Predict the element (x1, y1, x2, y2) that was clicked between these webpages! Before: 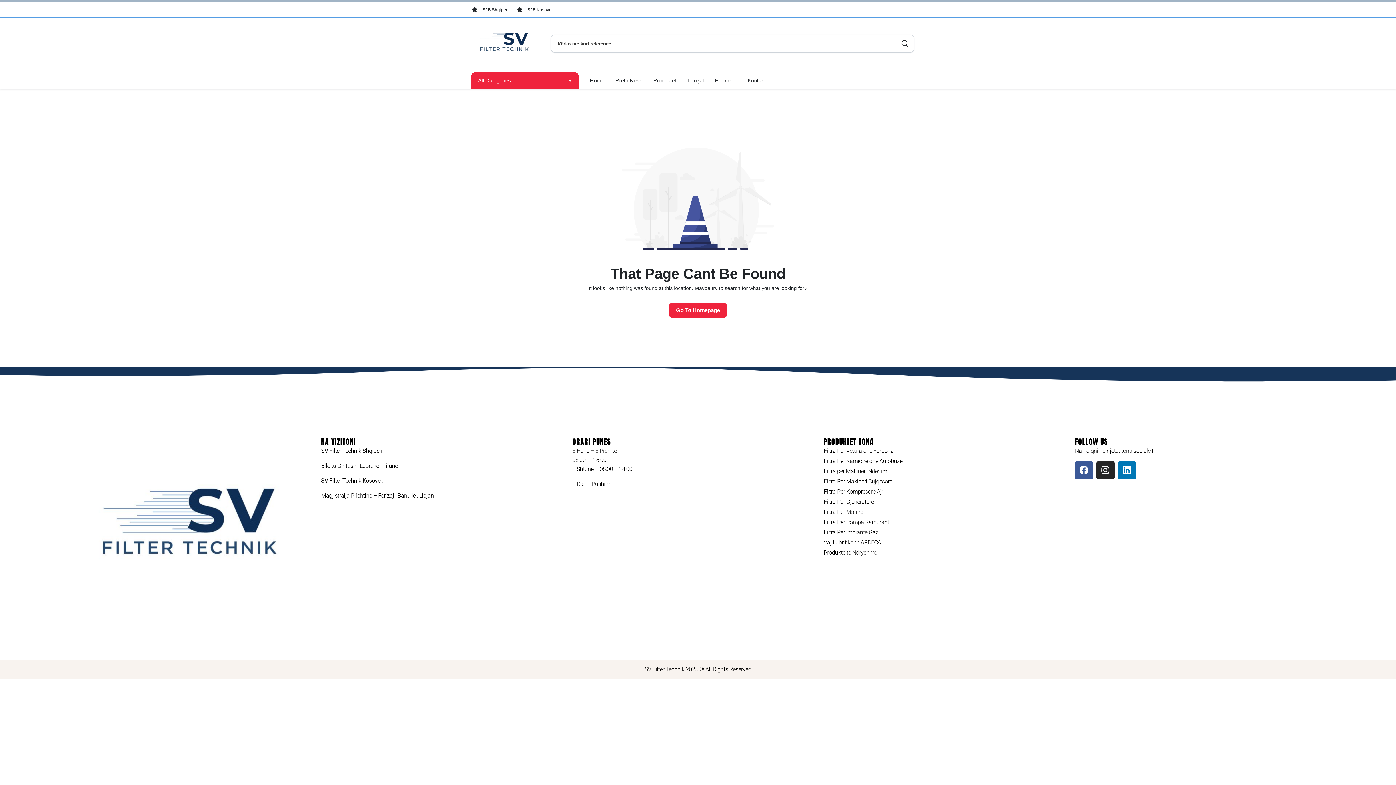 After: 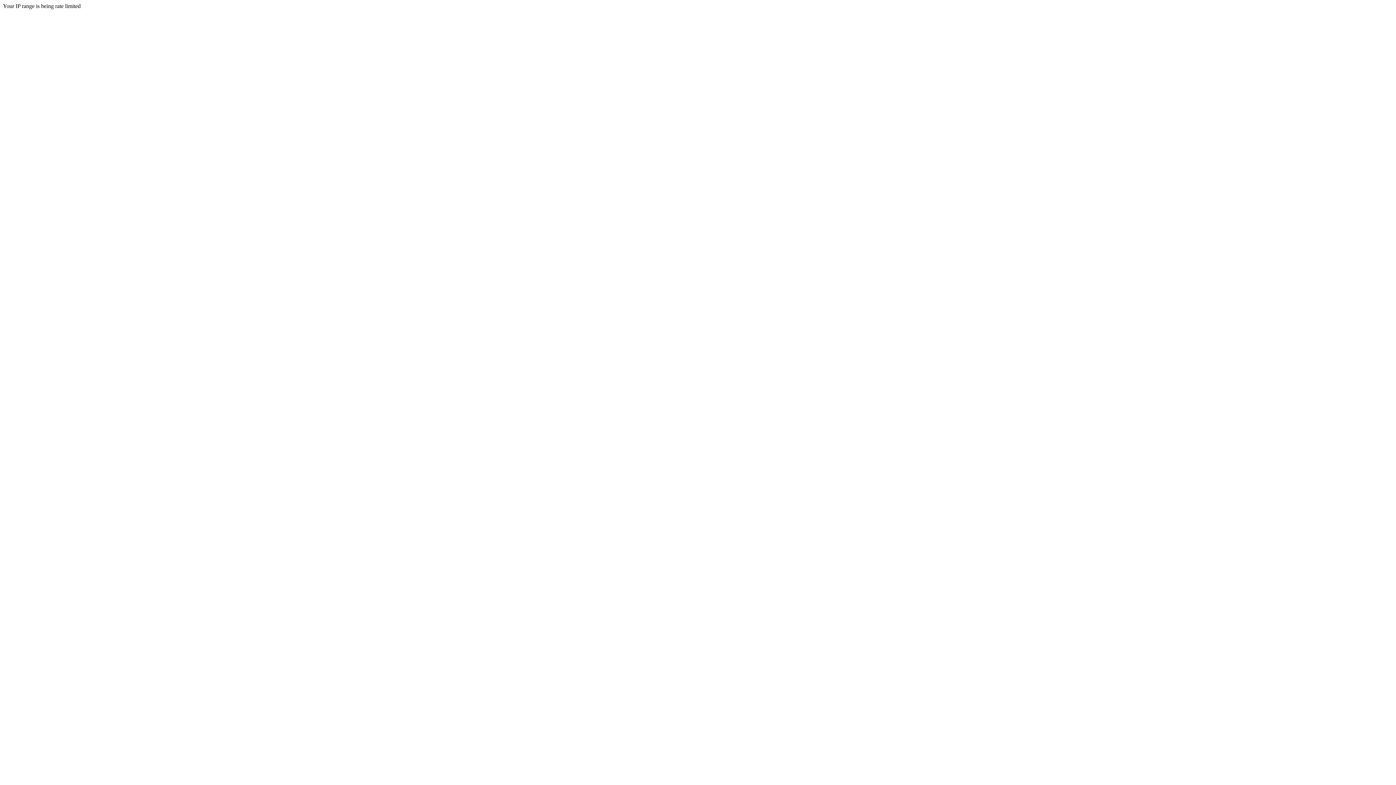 Action: bbox: (515, 2, 551, 17) label: B2B Kosove